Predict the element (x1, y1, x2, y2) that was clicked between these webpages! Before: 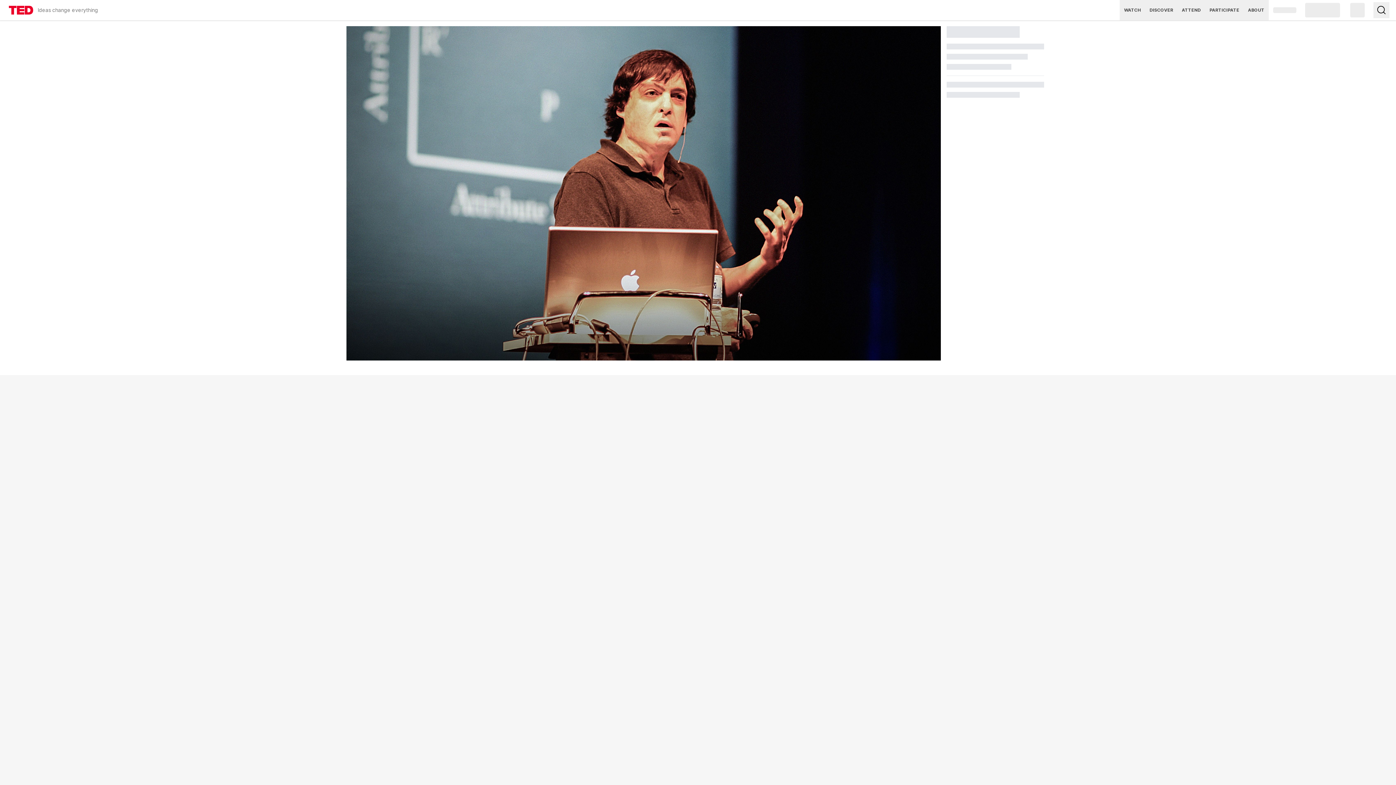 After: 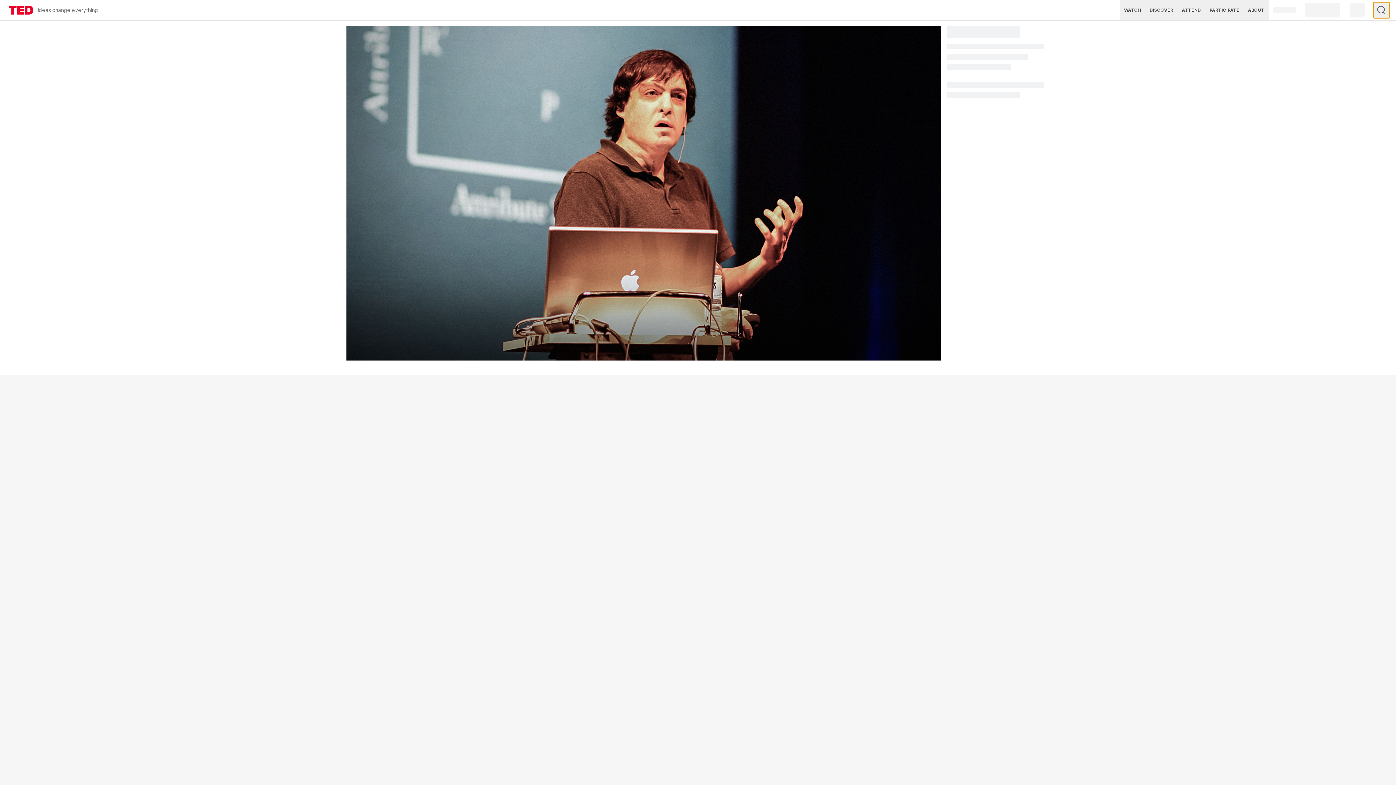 Action: bbox: (1373, 2, 1389, 18) label: Type to search